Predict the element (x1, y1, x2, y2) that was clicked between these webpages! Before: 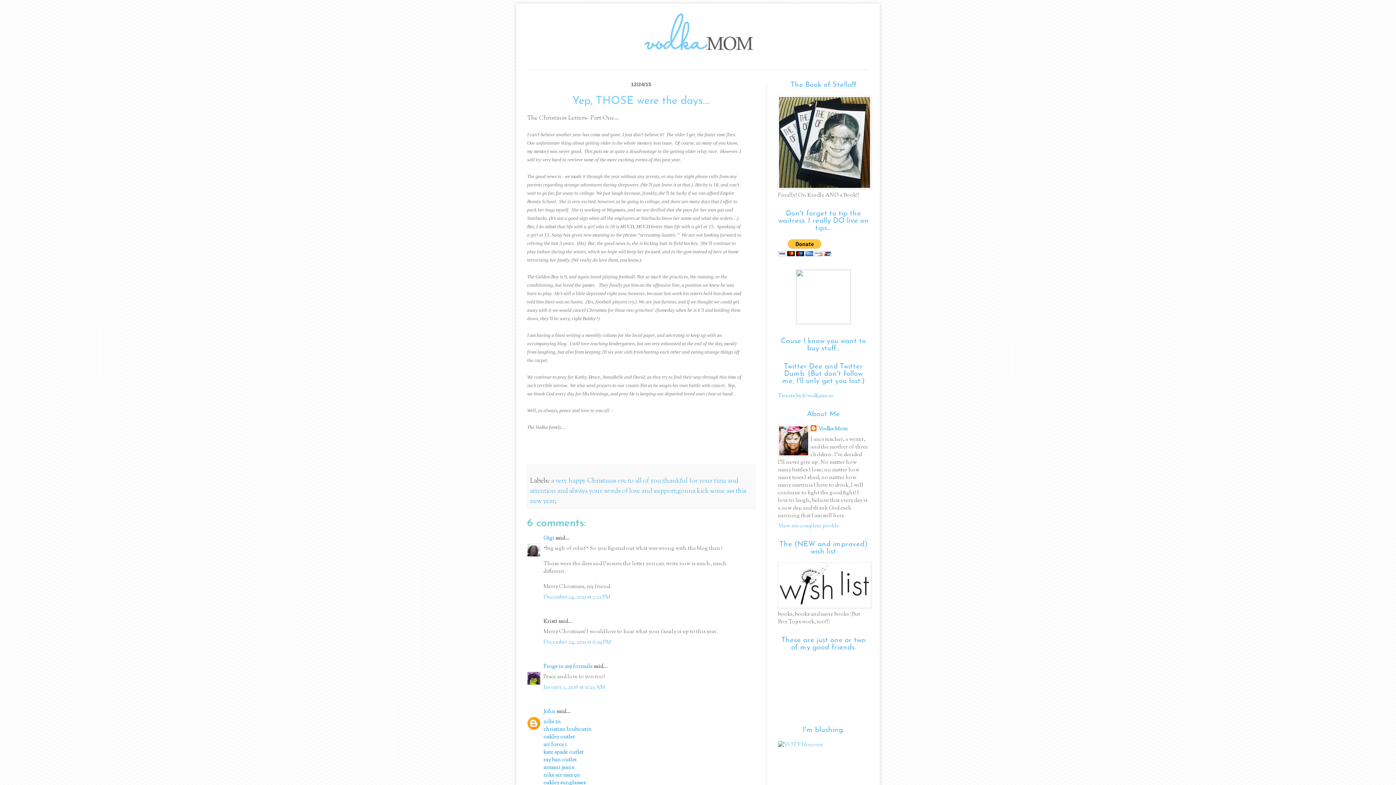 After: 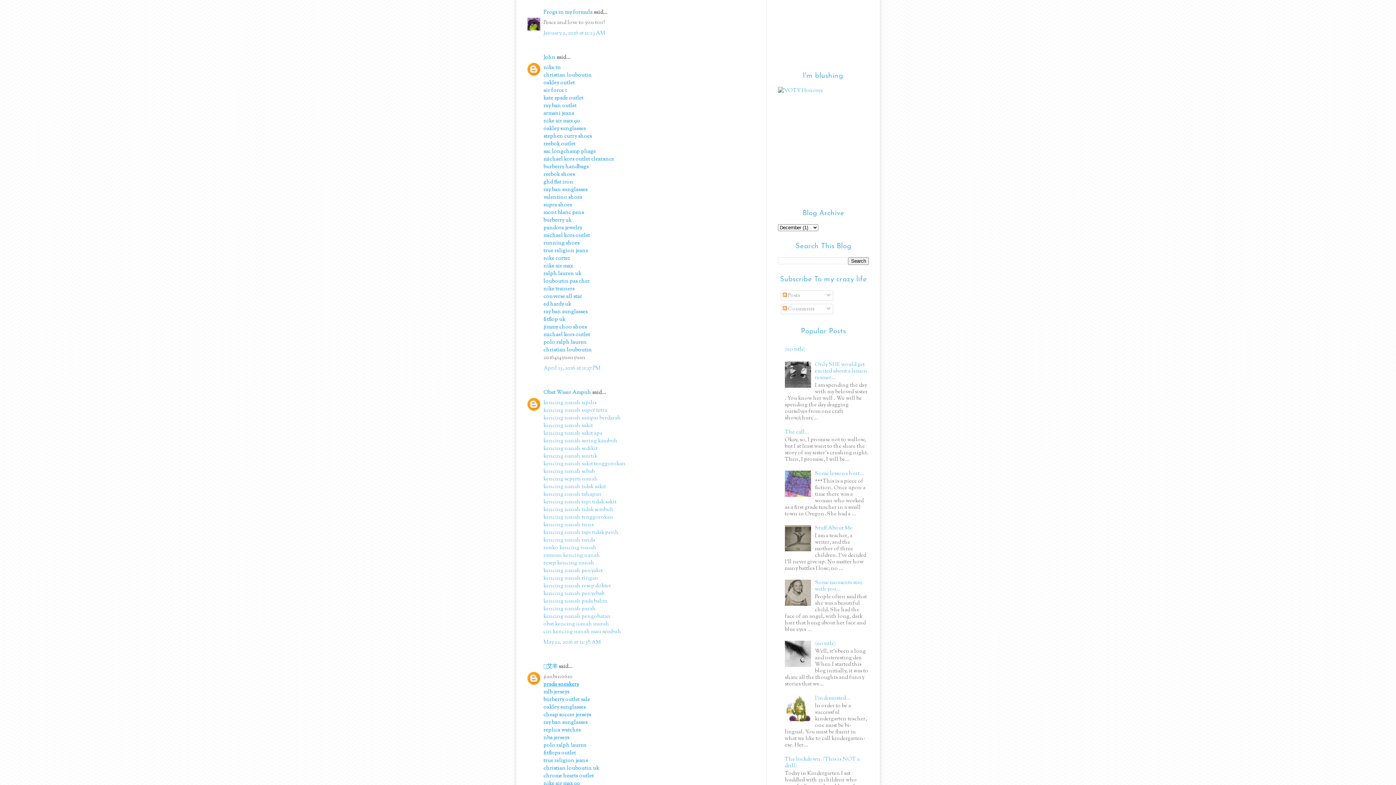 Action: label: January 2, 2016 at 11:23 AM bbox: (543, 683, 605, 691)